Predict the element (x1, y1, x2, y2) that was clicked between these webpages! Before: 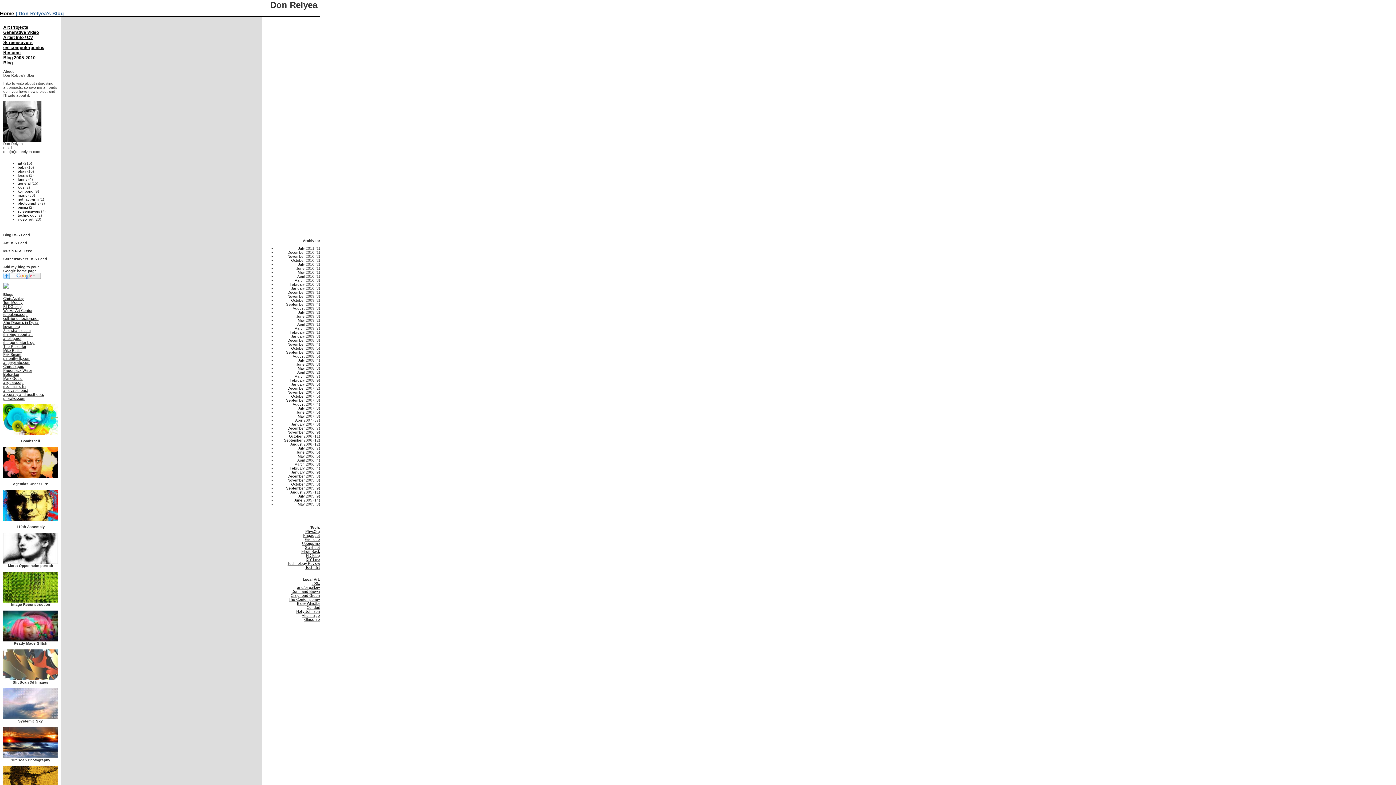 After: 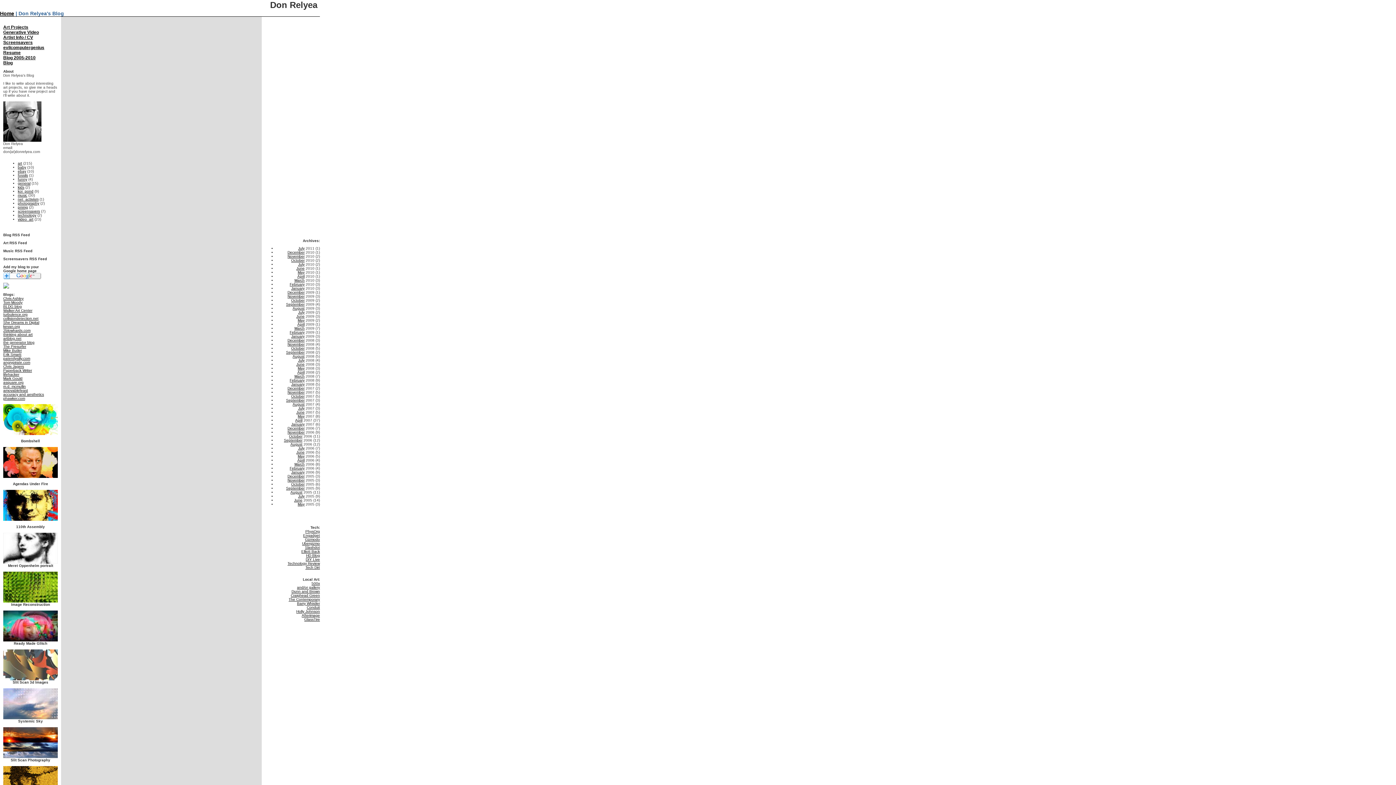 Action: bbox: (291, 470, 304, 474) label: January